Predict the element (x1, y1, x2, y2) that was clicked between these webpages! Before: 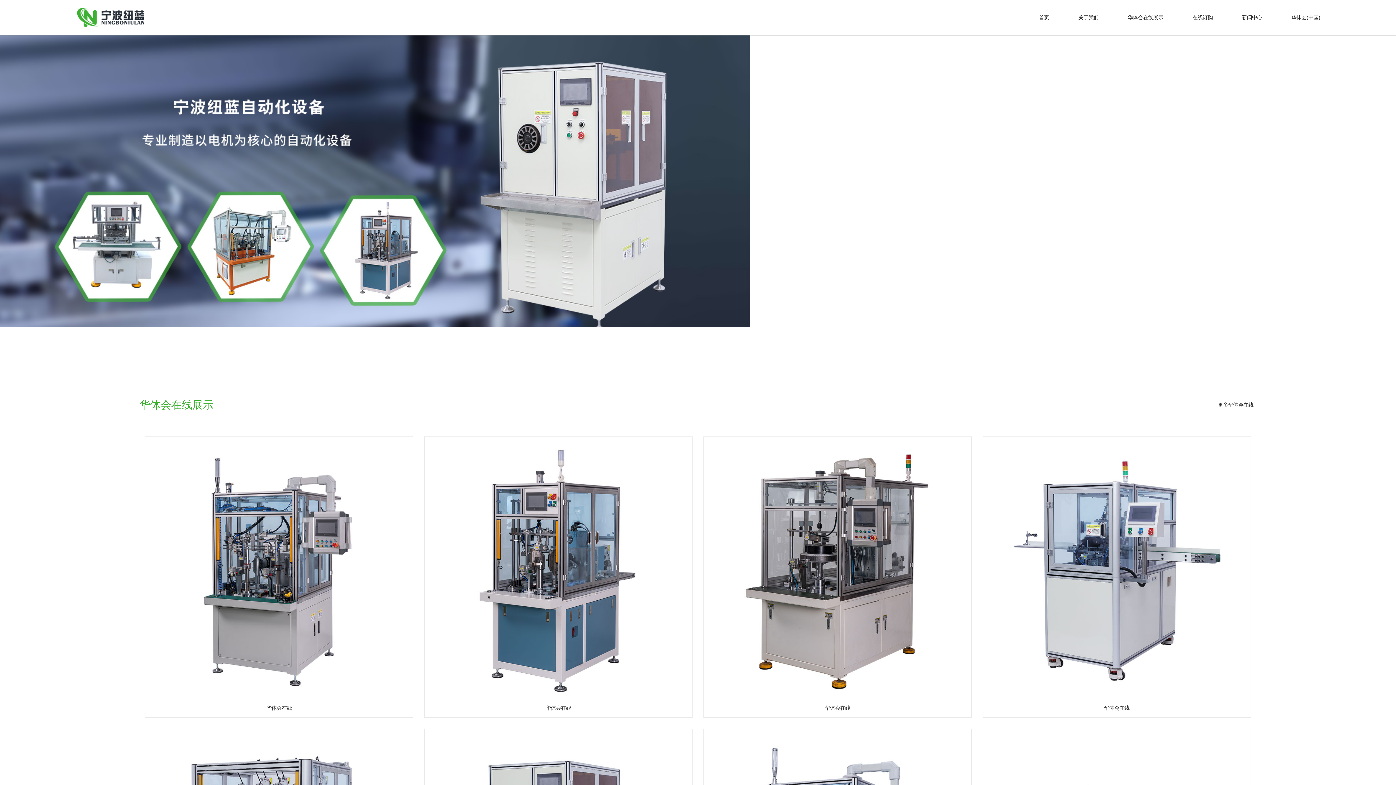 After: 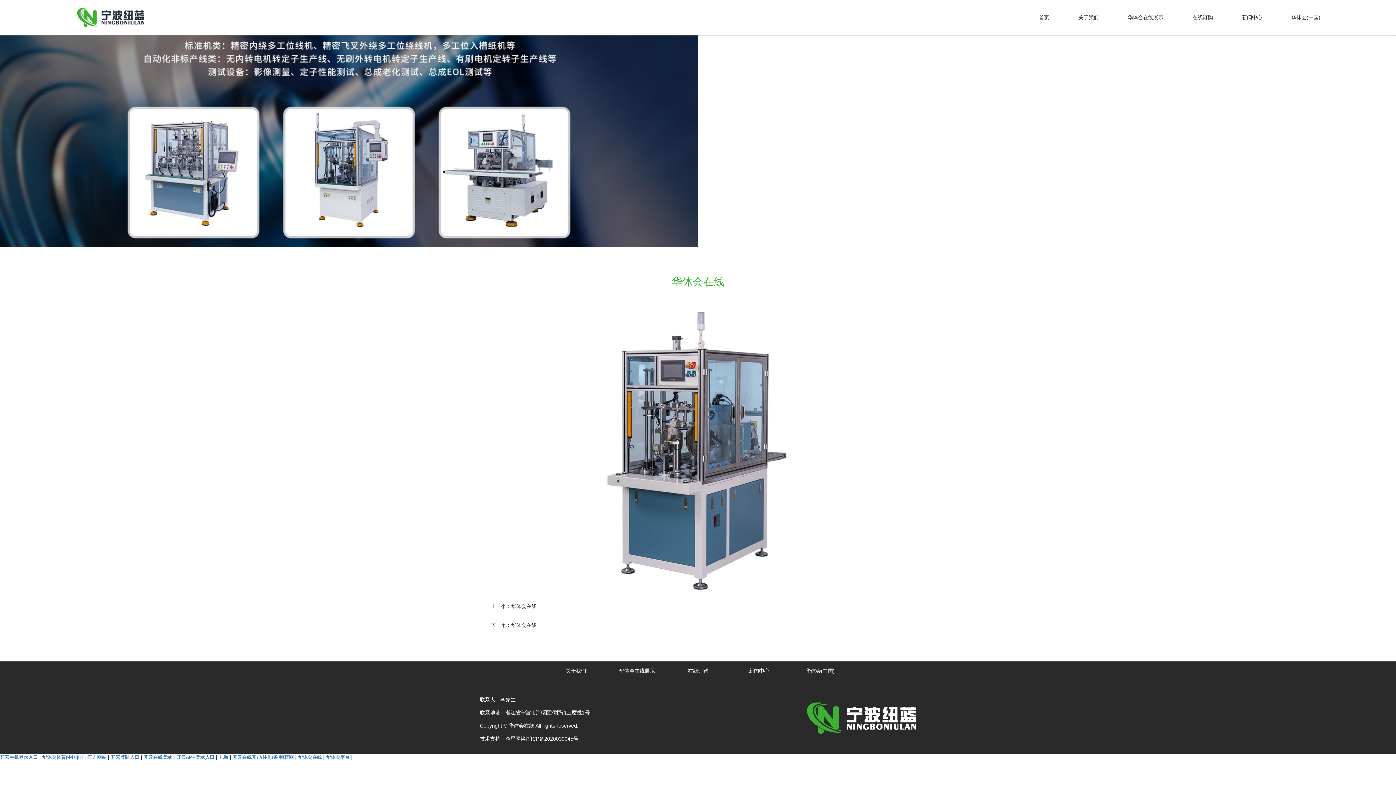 Action: label: 华体会在线 bbox: (424, 437, 692, 711)